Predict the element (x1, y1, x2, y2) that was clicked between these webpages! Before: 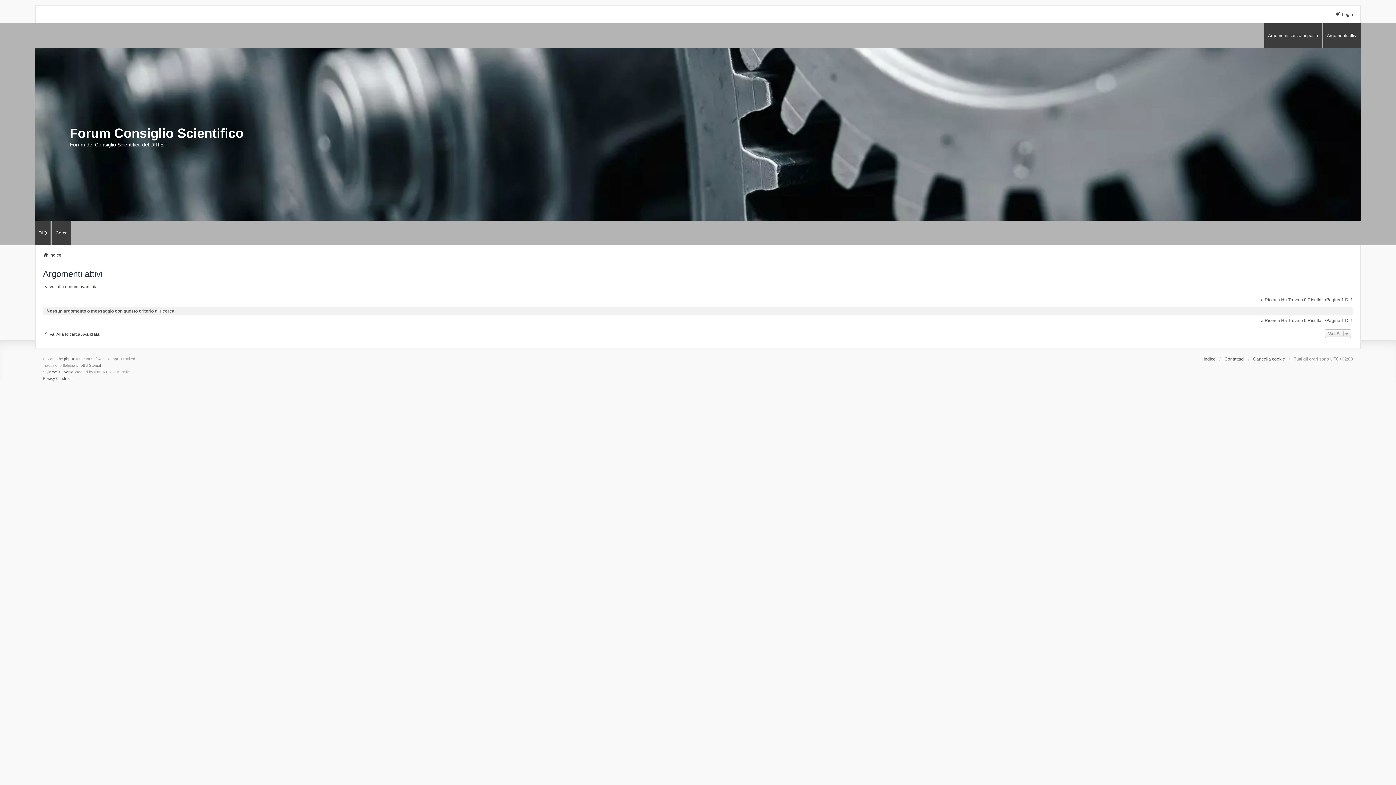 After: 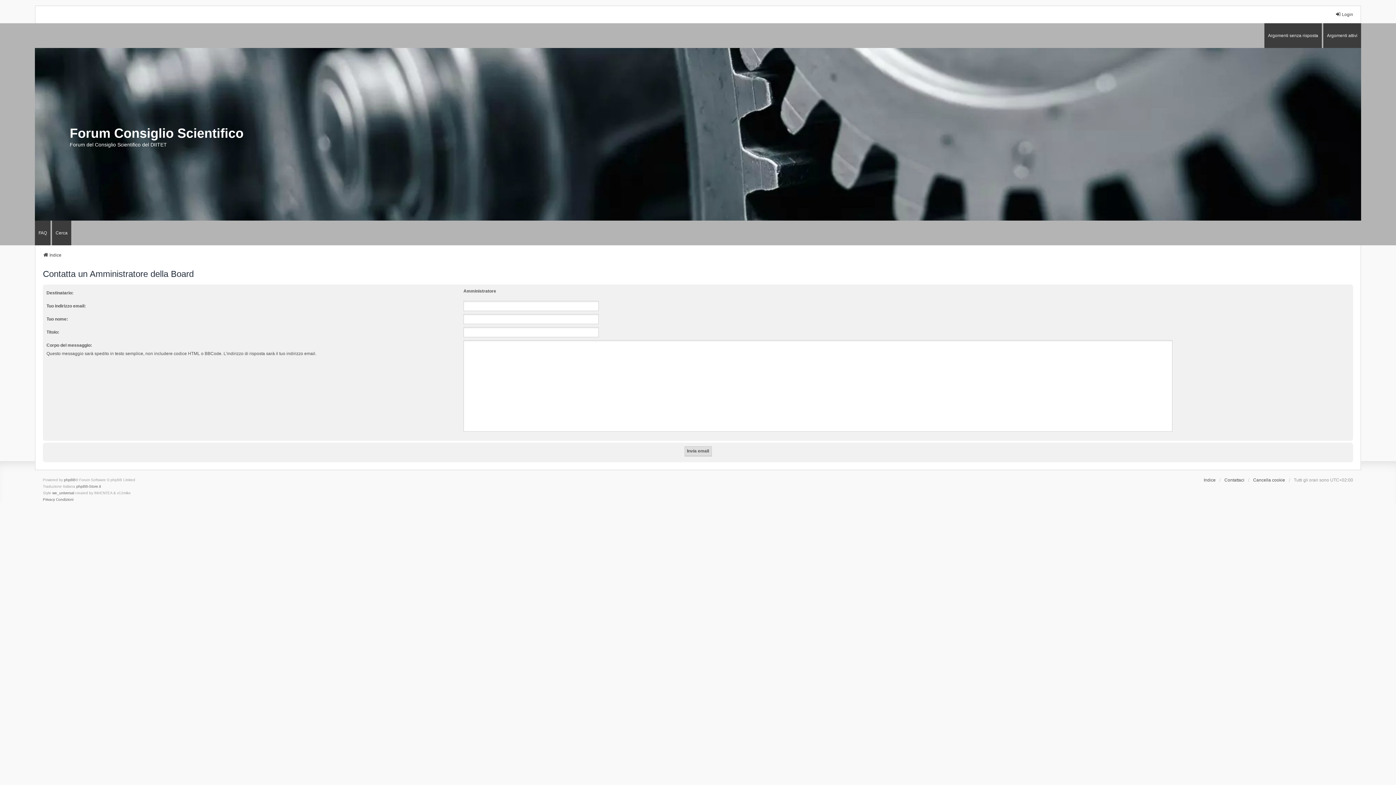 Action: bbox: (1224, 355, 1244, 362) label: Contattaci